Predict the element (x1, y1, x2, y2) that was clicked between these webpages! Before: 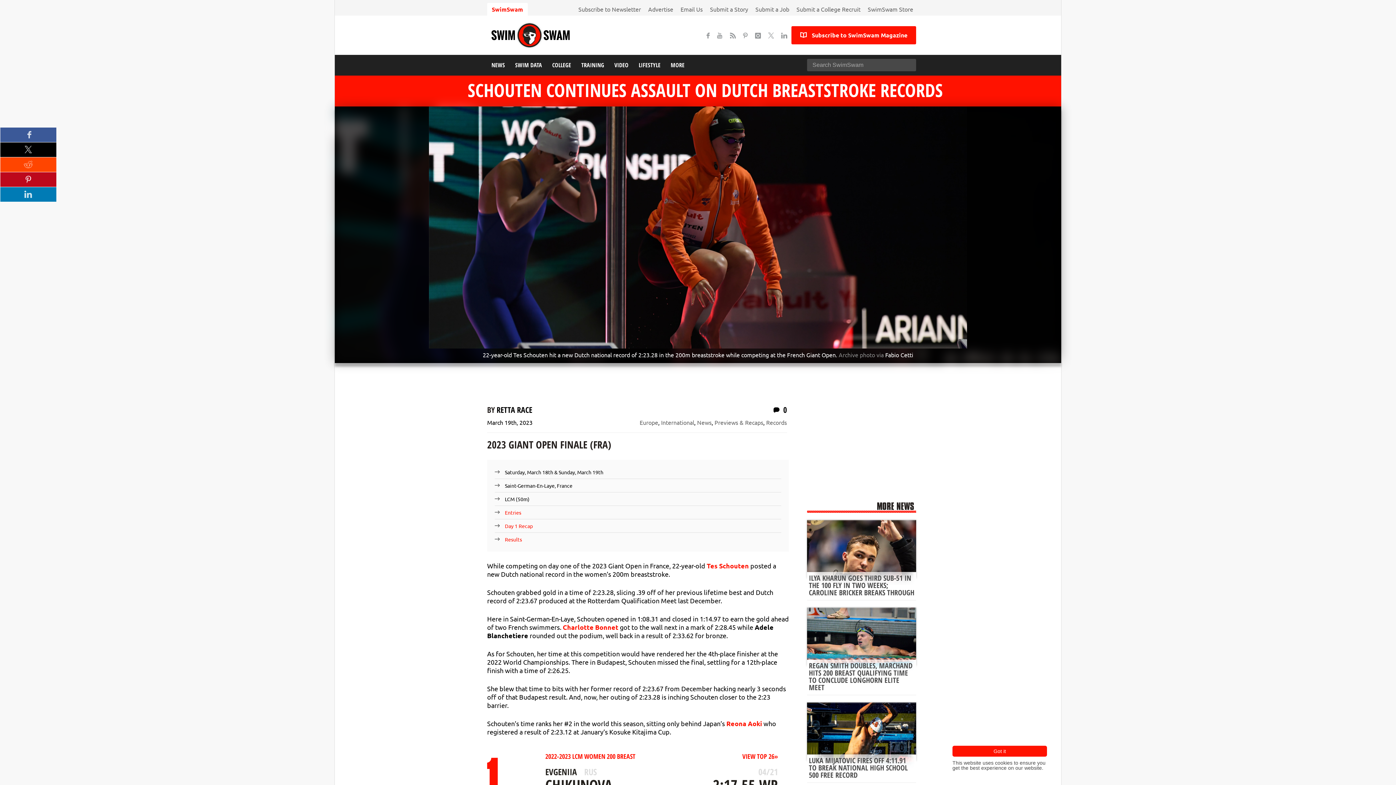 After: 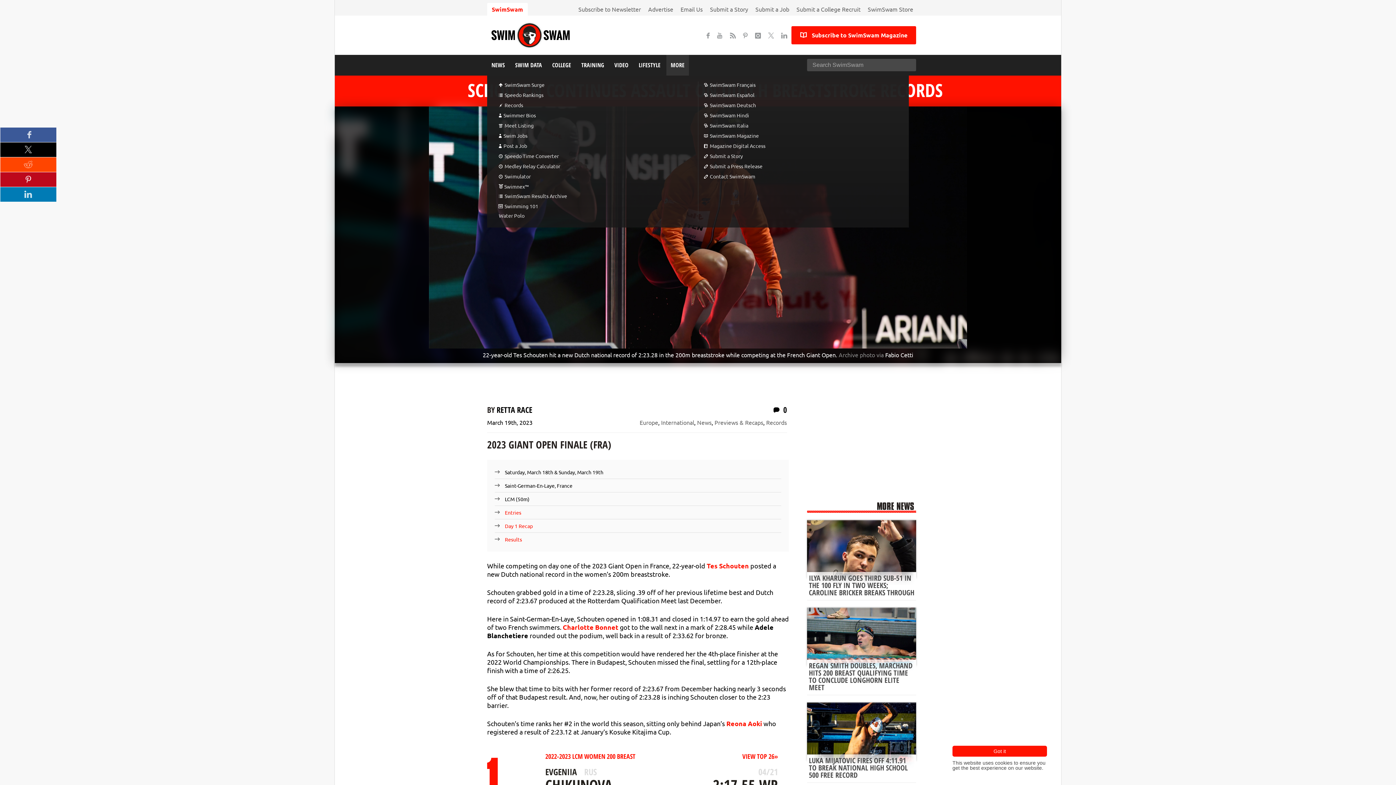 Action: label: MORE bbox: (666, 54, 689, 75)